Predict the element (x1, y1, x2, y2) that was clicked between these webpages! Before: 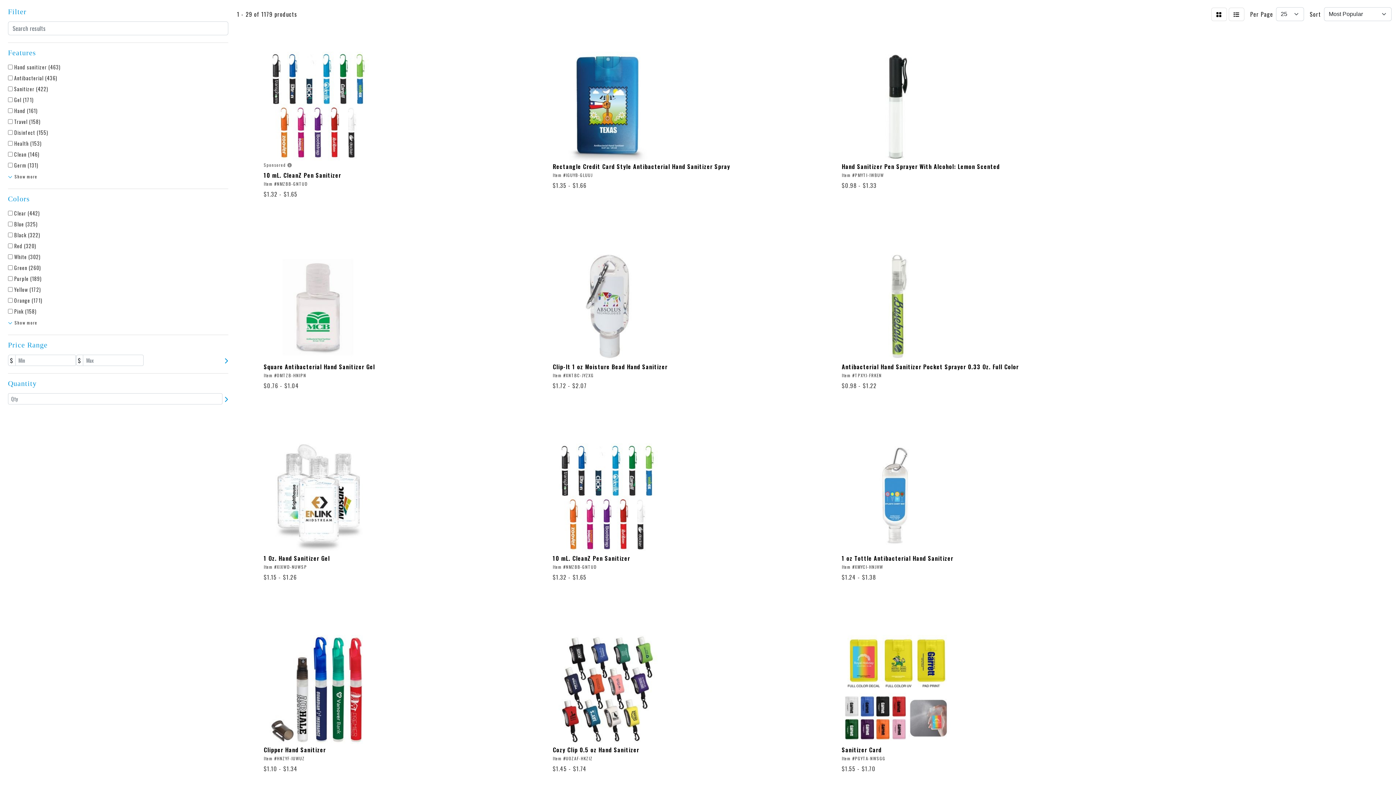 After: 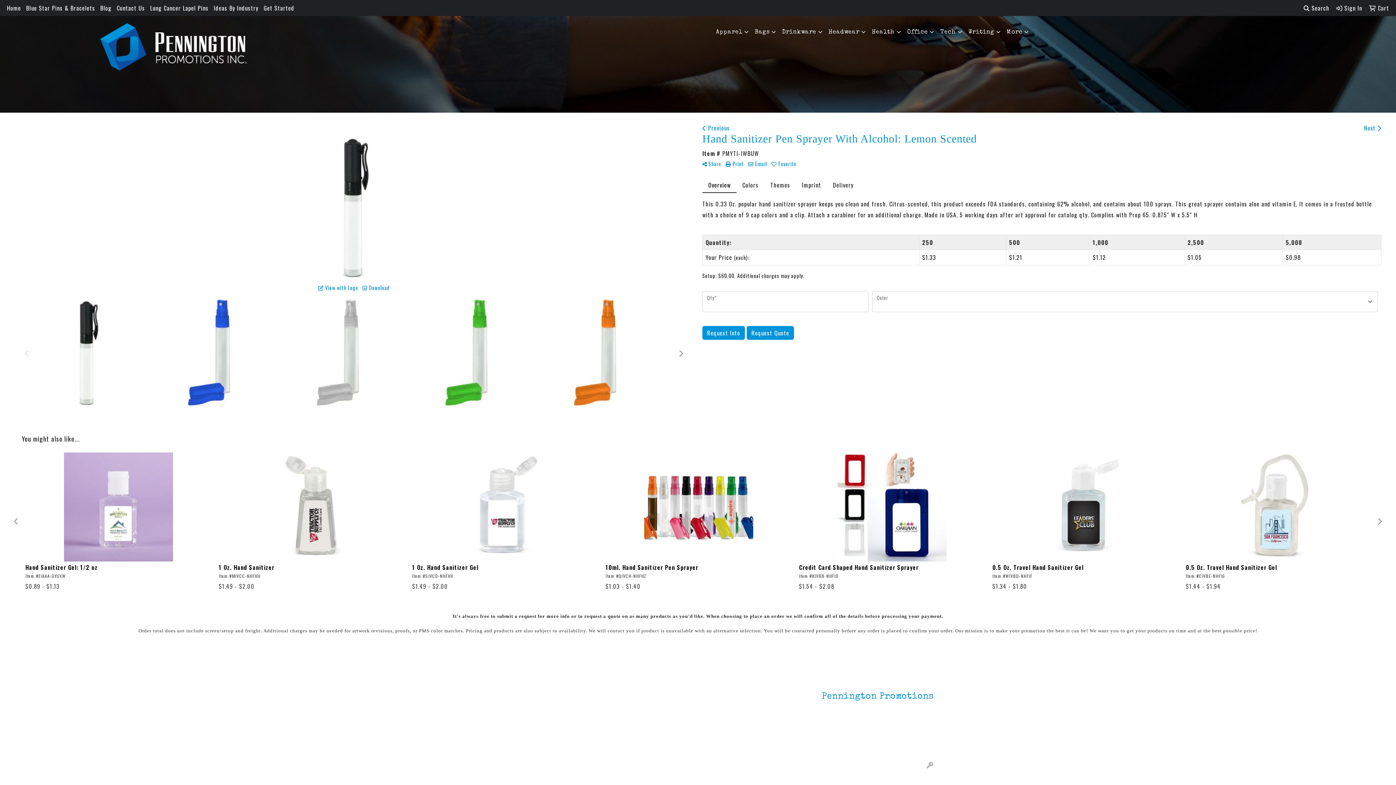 Action: bbox: (838, 47, 1080, 193) label: Hand Sanitizer Pen Sprayer With Alcohol: Lemon Scented

Item #PMYTI-IWBUW

$0.98 - $1.33